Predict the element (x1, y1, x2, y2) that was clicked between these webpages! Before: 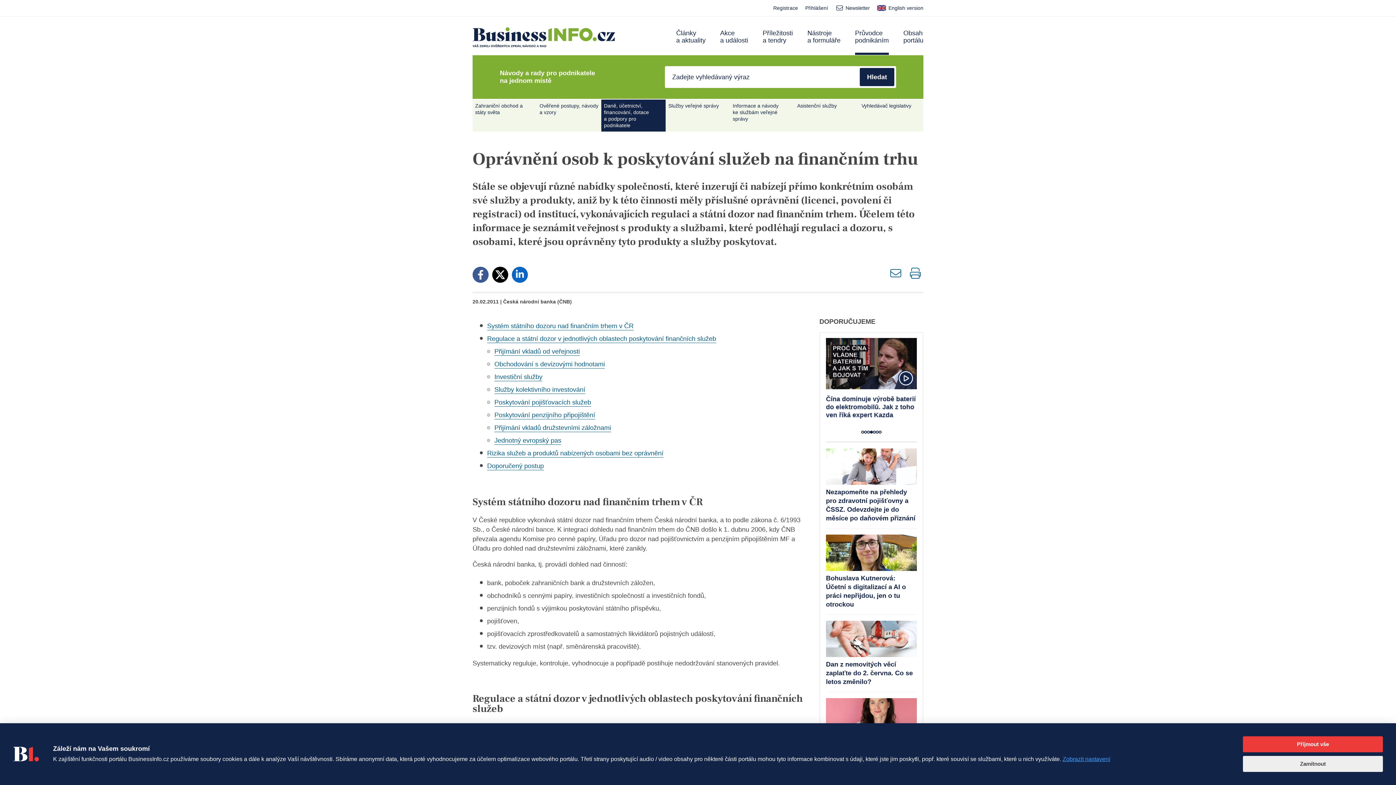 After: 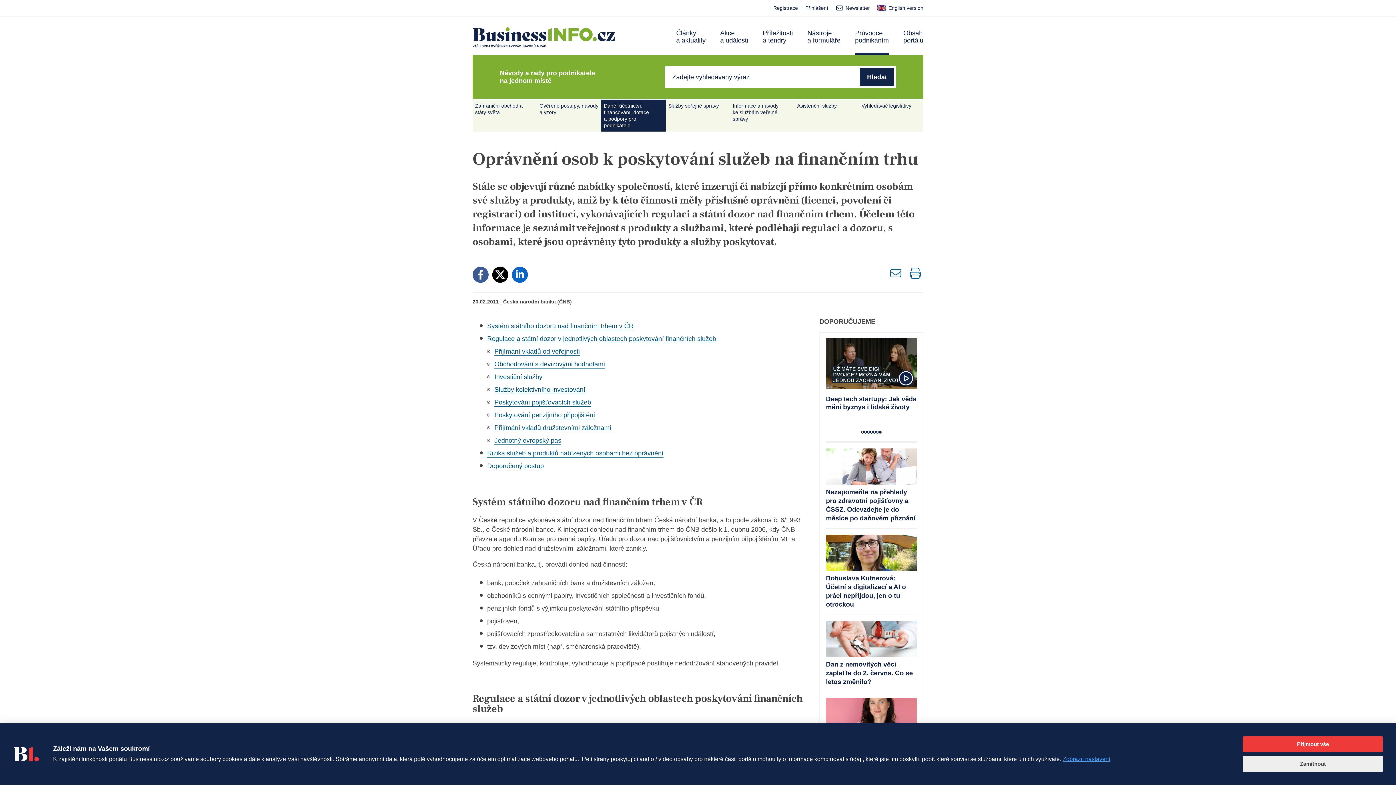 Action: bbox: (512, 266, 528, 282) label: Sdílet na sociální síť LinkedIn